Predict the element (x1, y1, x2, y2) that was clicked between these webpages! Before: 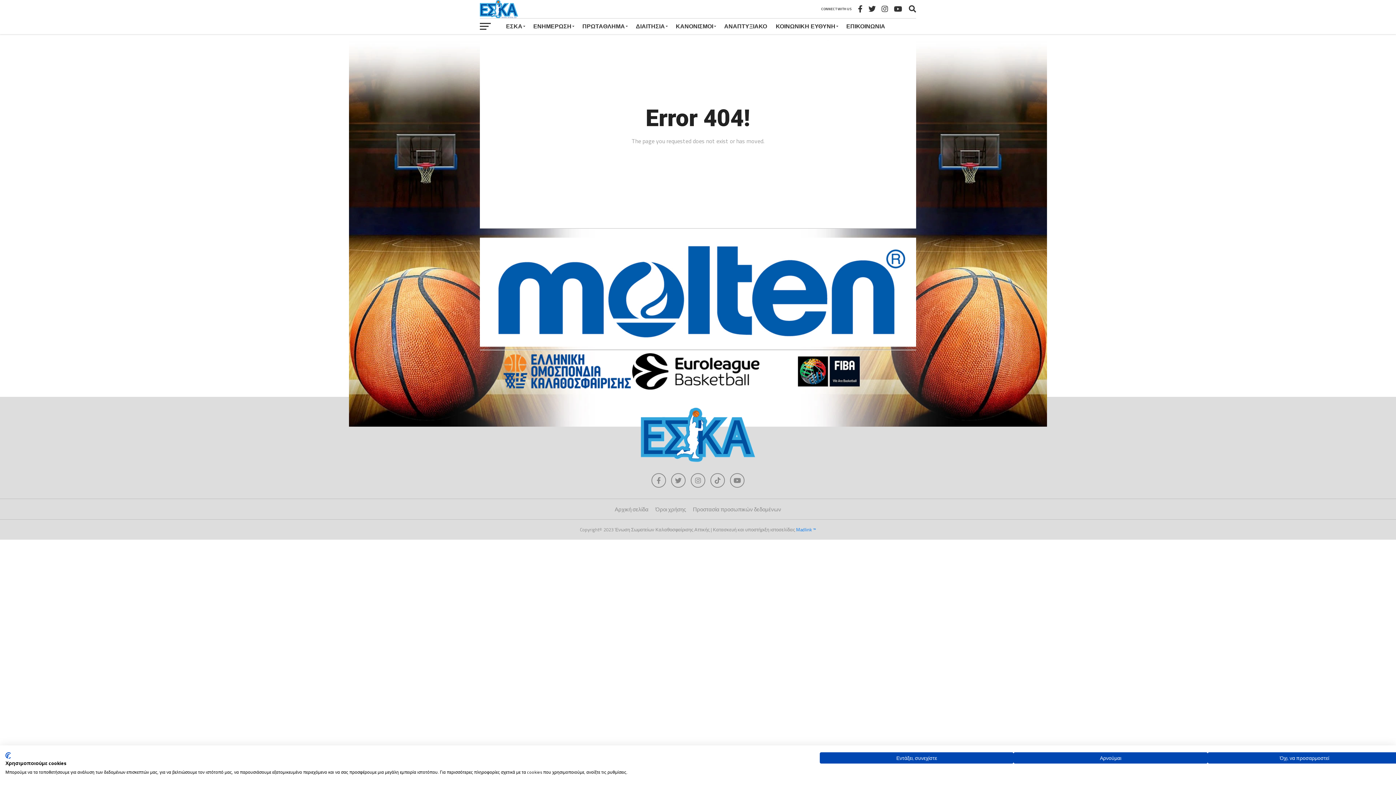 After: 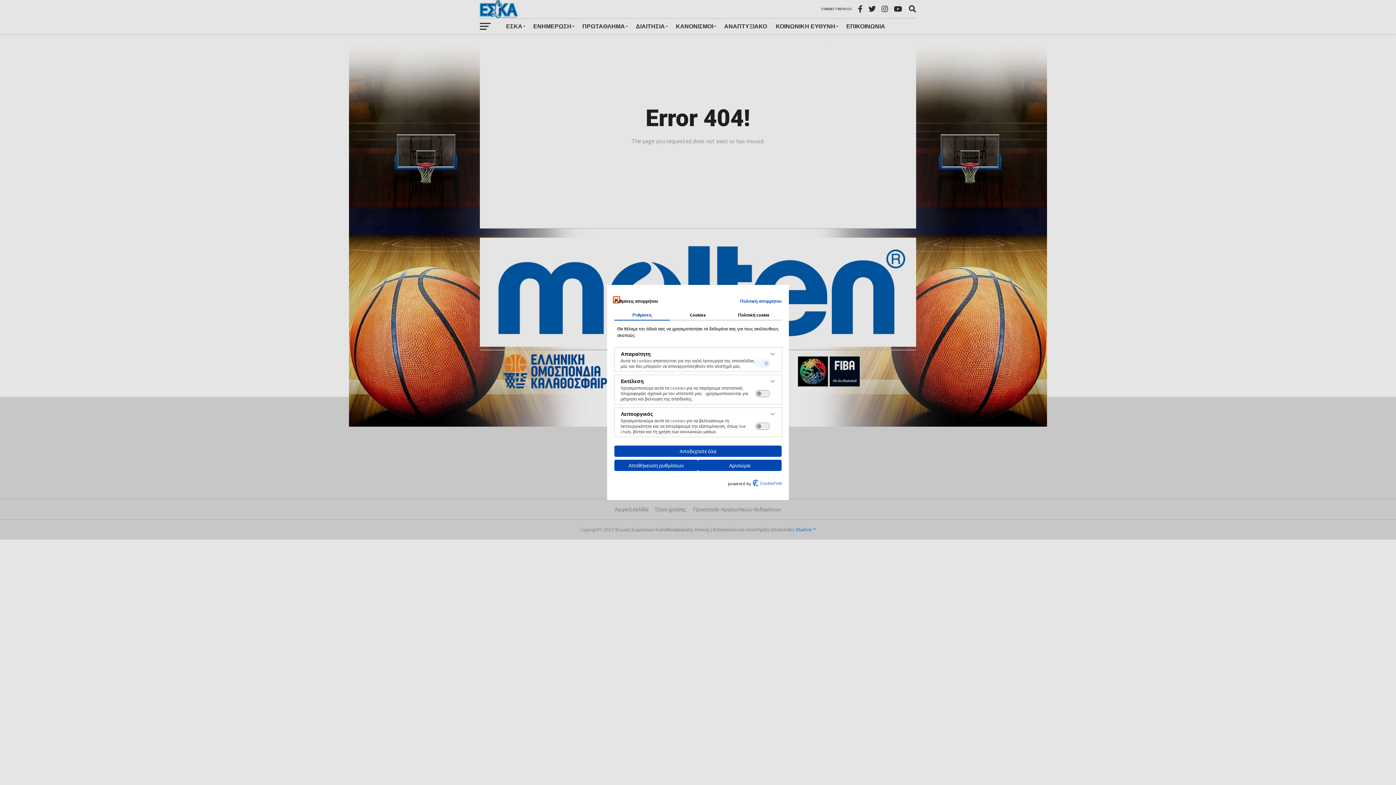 Action: bbox: (1207, 752, 1401, 764) label: Ρύθμιση προτιμήσεων cookie 